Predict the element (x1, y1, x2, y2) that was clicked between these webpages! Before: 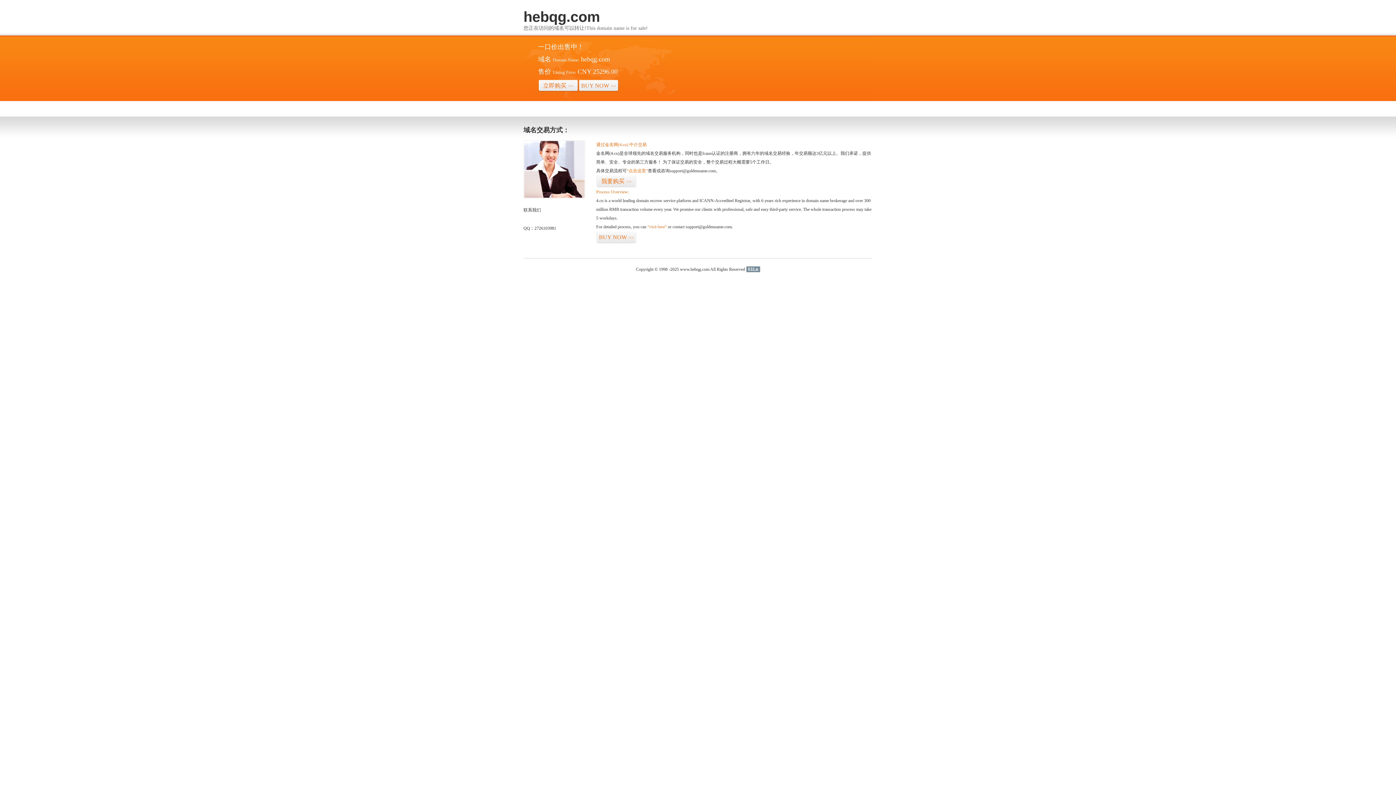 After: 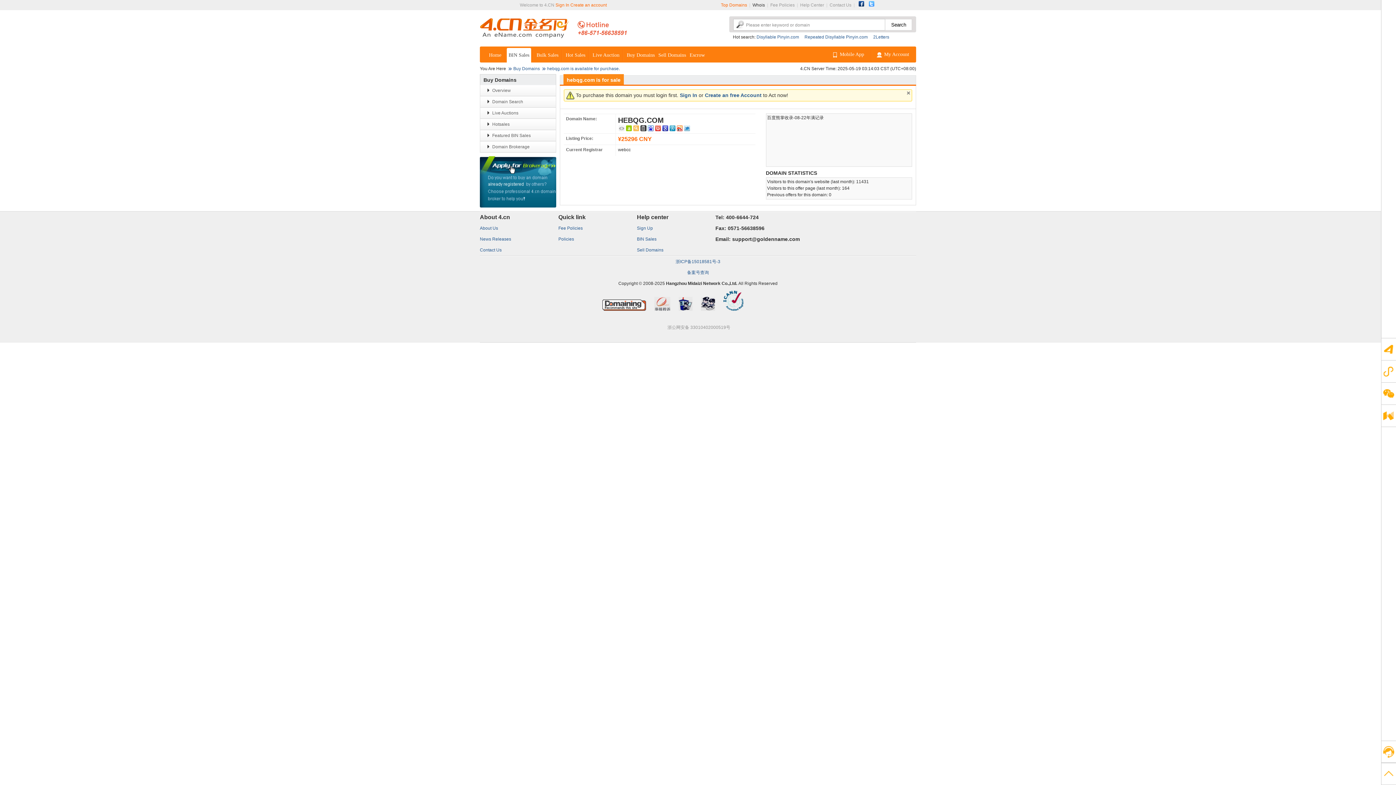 Action: bbox: (596, 231, 636, 243) label: BUY NOW>>